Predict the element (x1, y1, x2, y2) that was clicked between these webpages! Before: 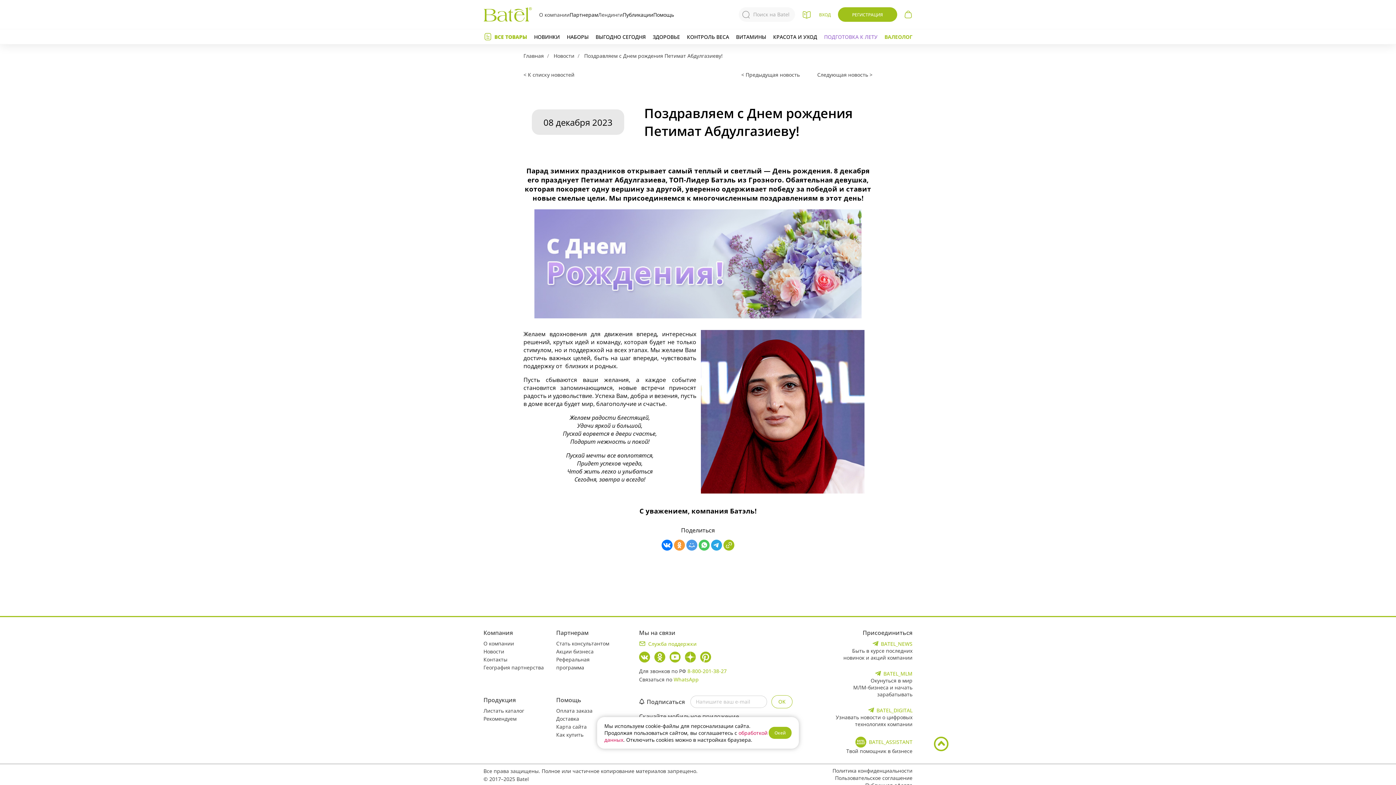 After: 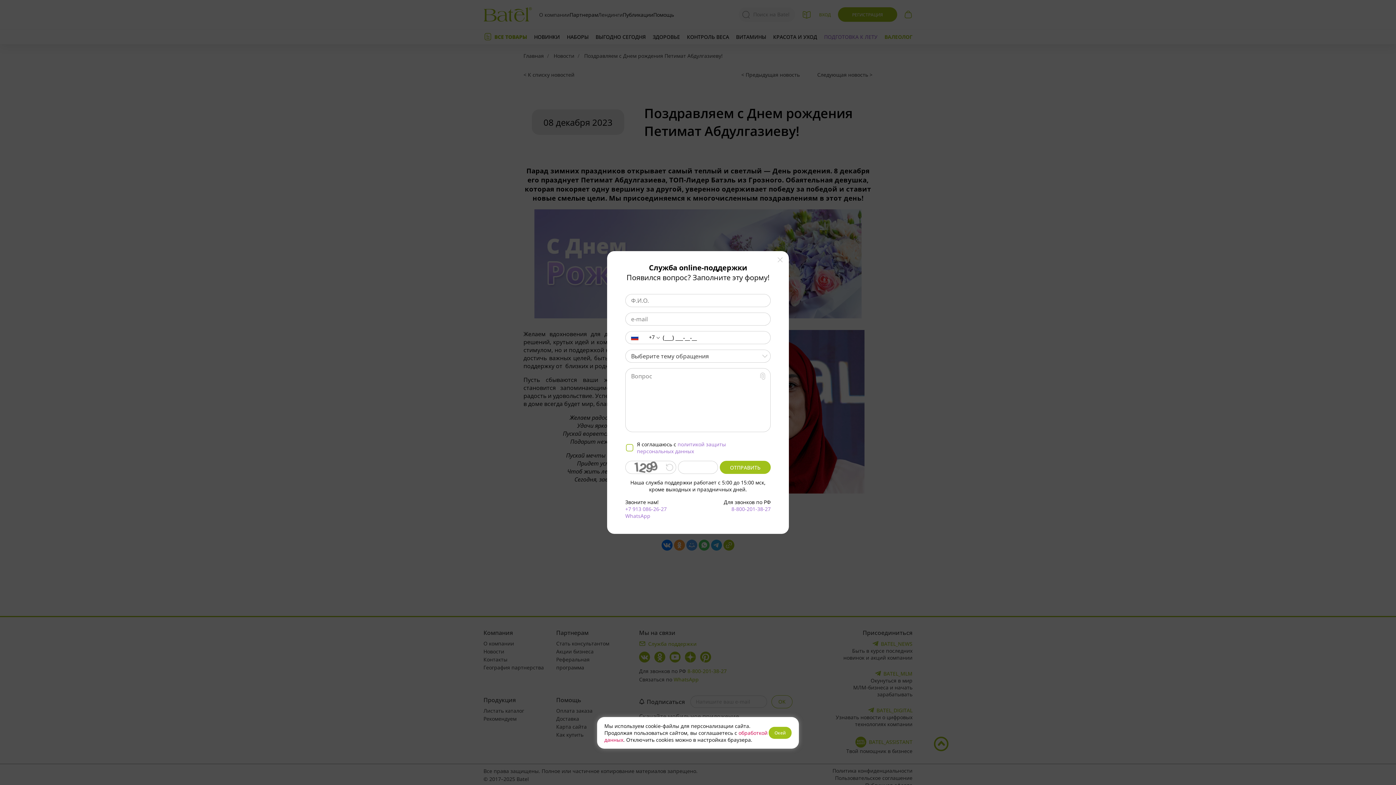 Action: label: Служба поддержки bbox: (639, 640, 792, 647)